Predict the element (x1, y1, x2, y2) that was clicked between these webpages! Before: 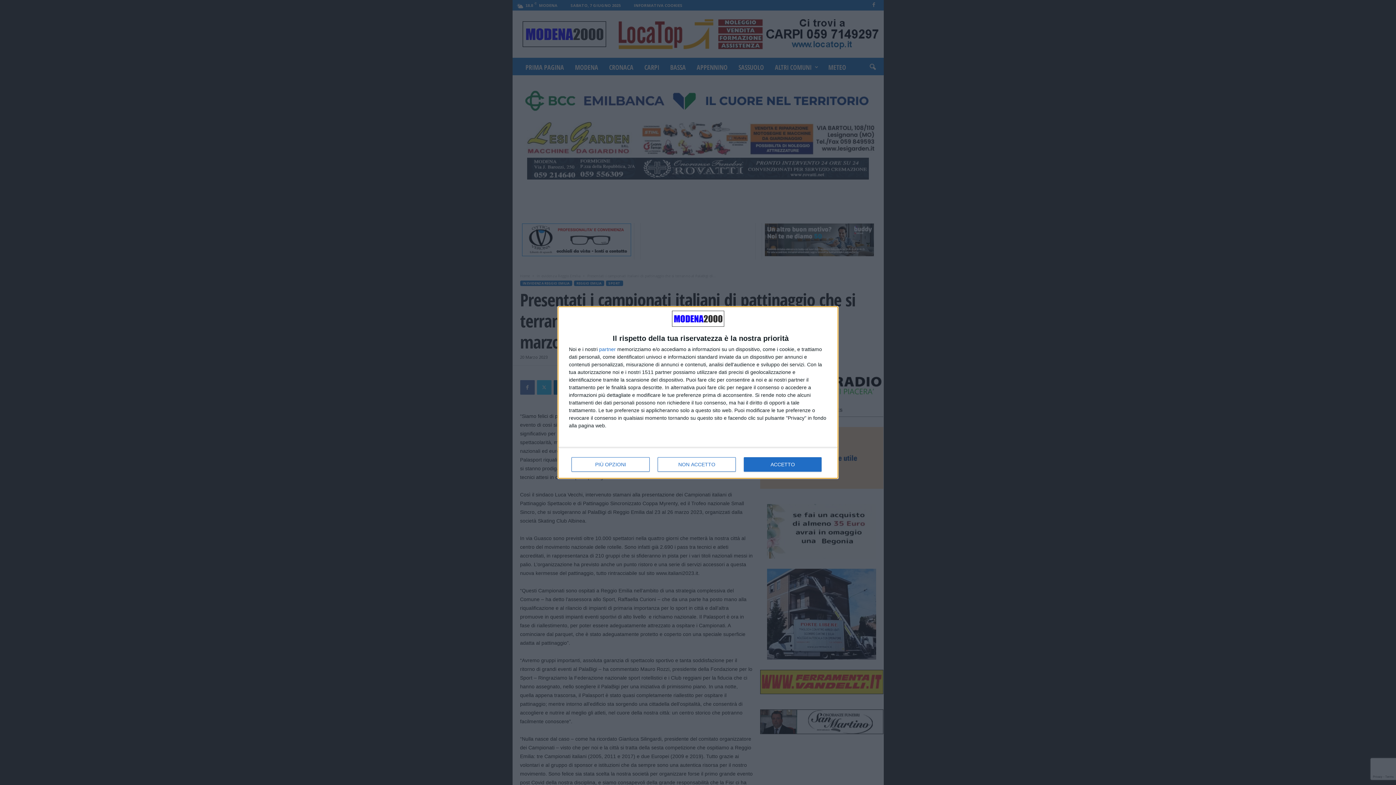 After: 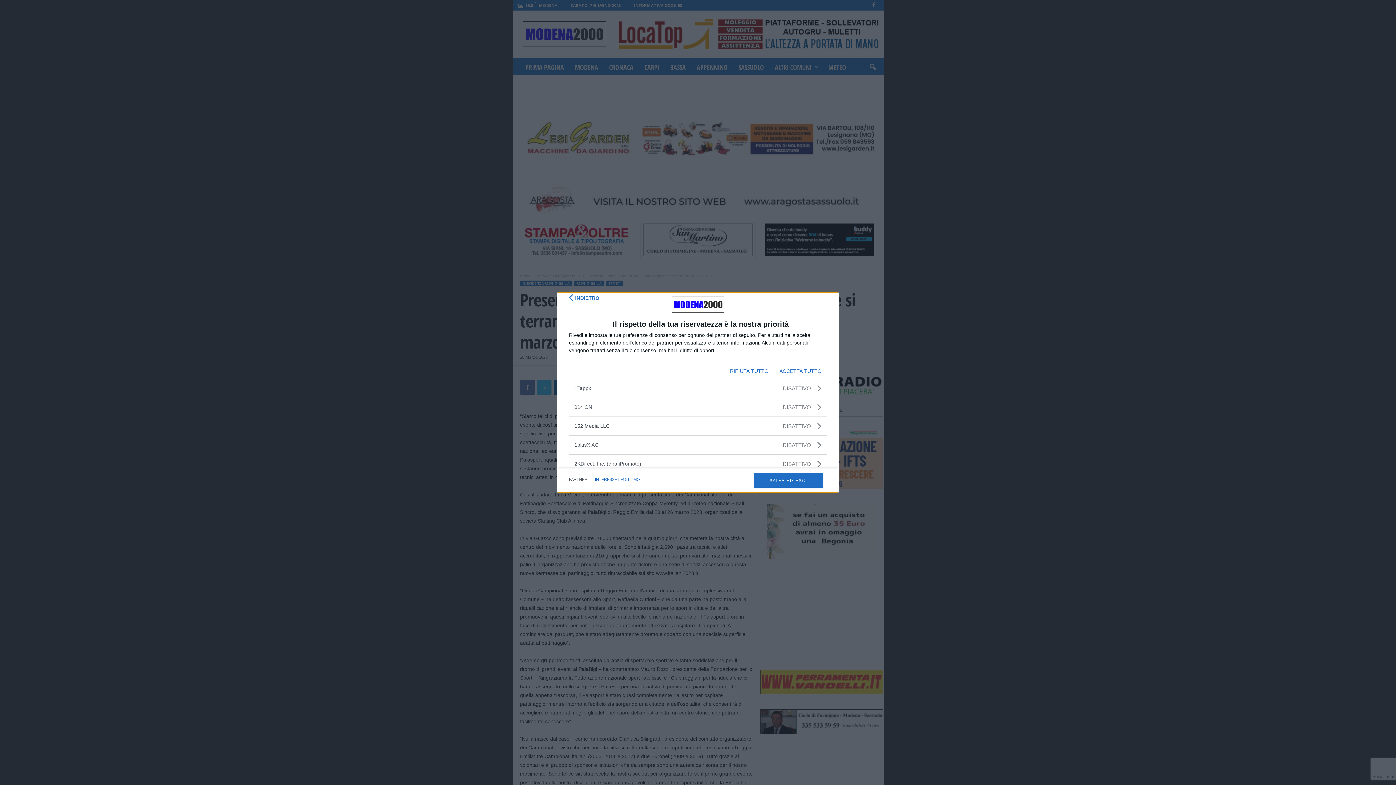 Action: bbox: (599, 346, 616, 352) label: partner